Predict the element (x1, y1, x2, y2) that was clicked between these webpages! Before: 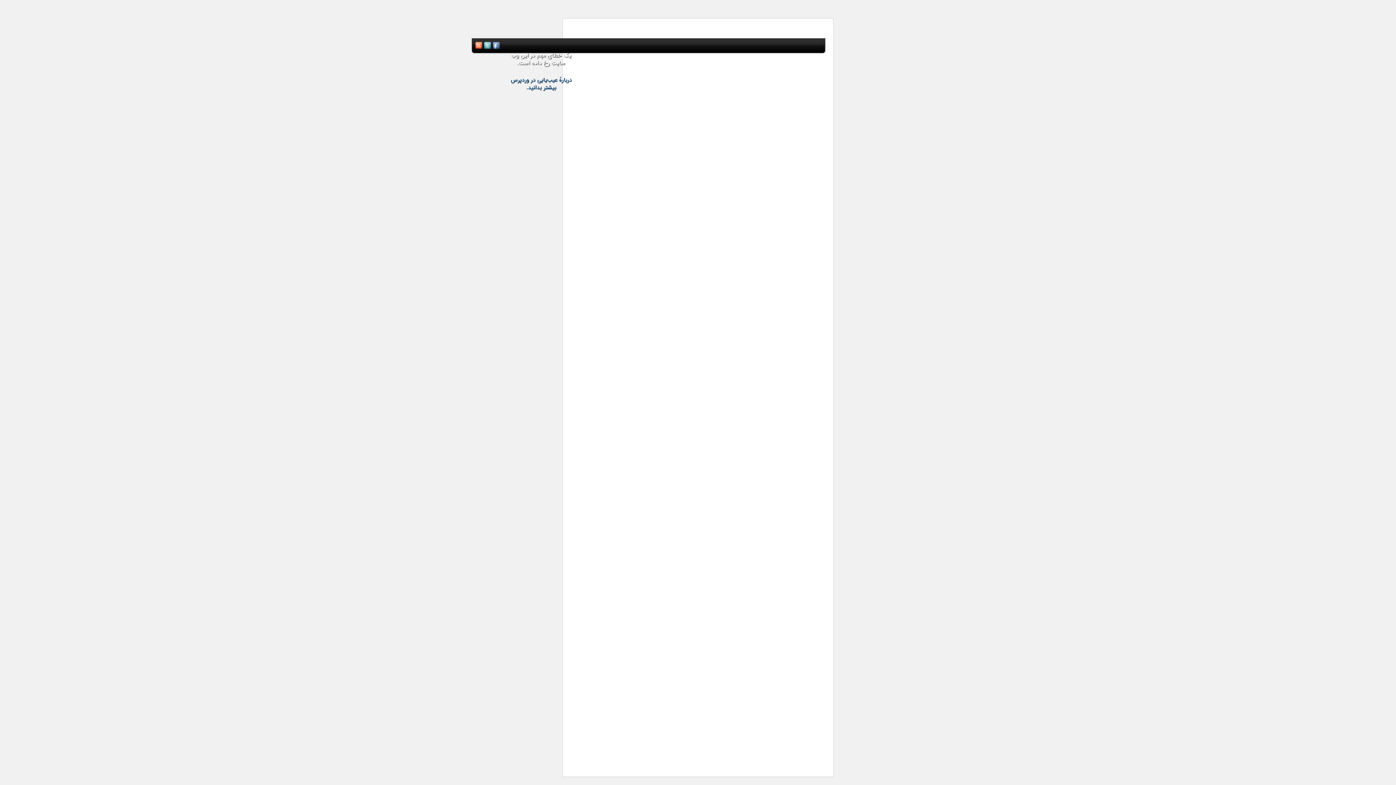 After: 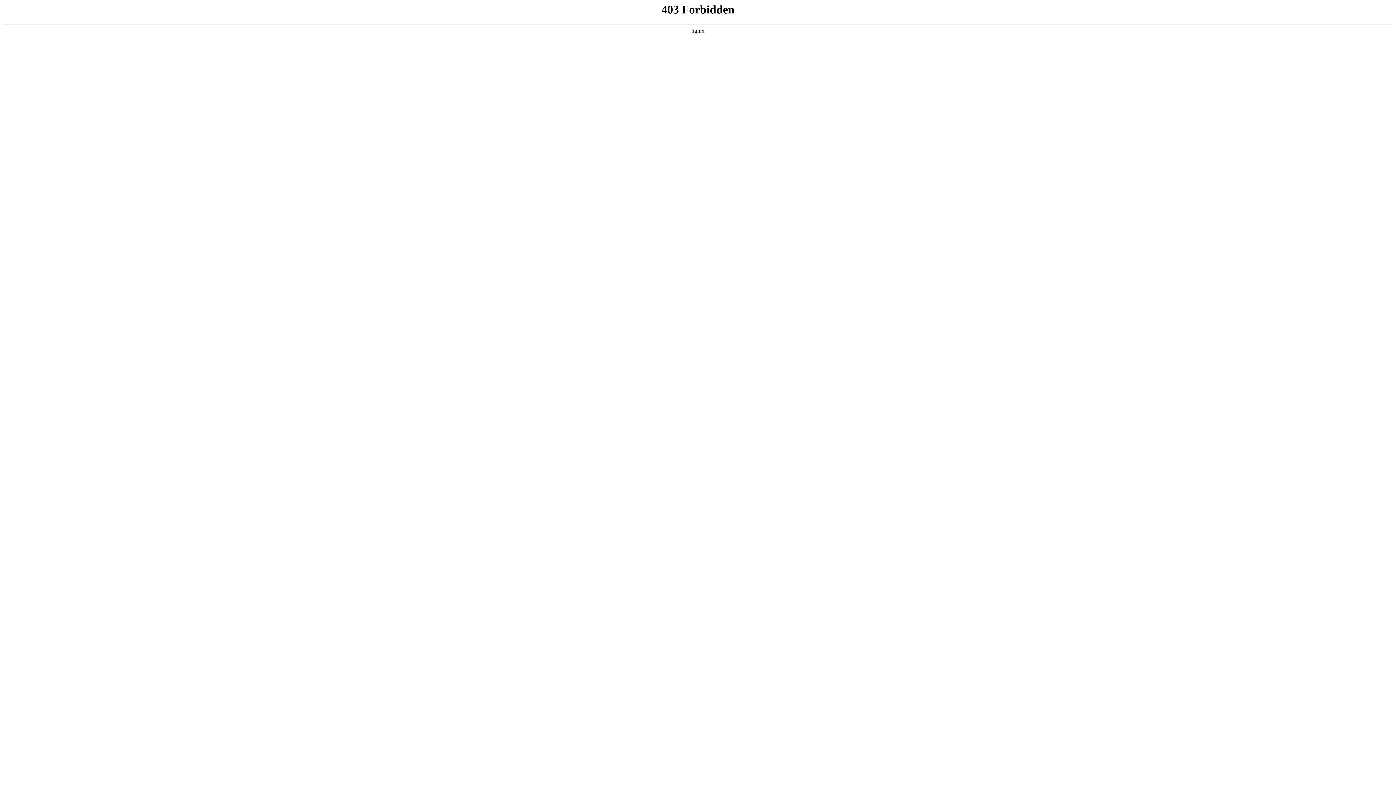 Action: label: دربارهٔ عیب‌یابی در وردپرس بیشتر بدانید. bbox: (510, 74, 572, 92)